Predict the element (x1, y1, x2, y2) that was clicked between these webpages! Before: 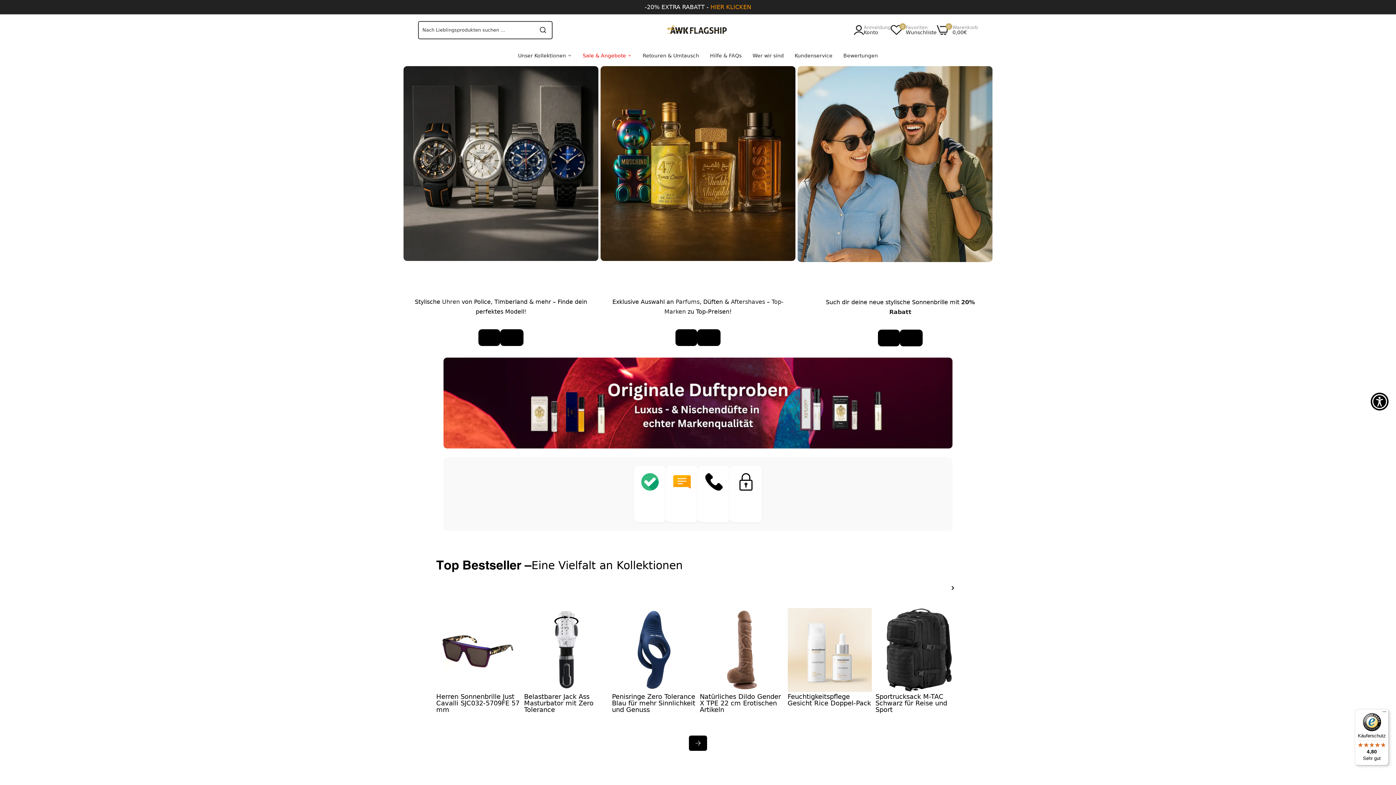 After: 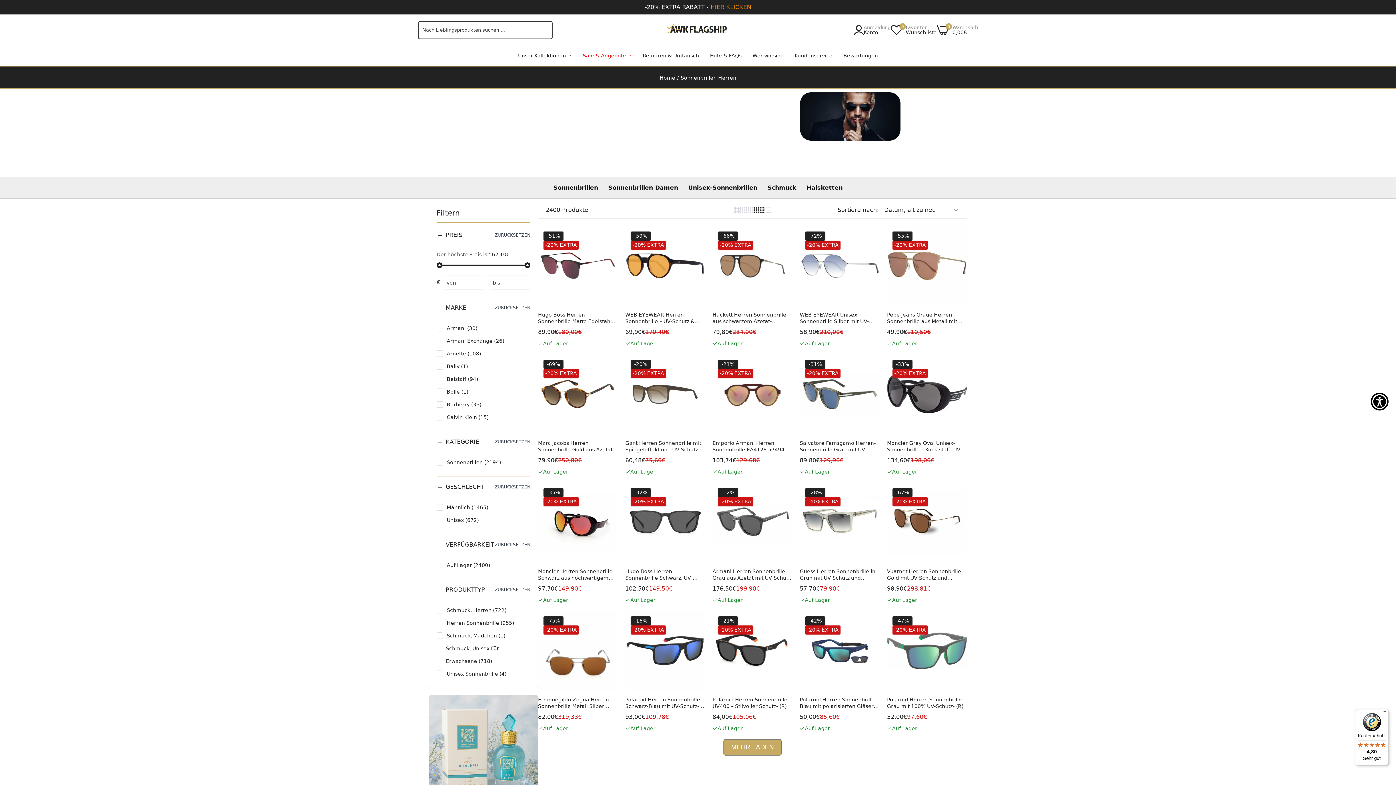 Action: label: Herren bbox: (900, 329, 923, 346)